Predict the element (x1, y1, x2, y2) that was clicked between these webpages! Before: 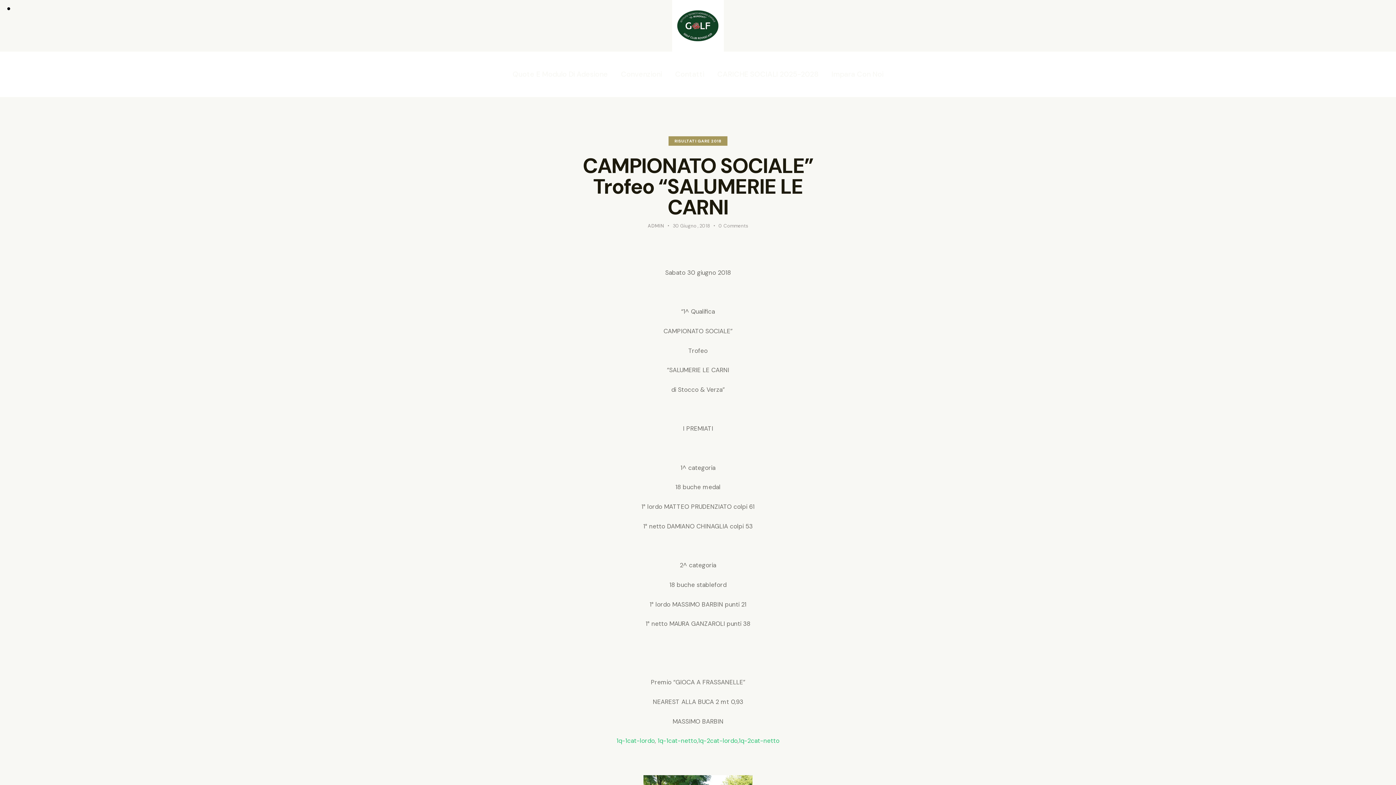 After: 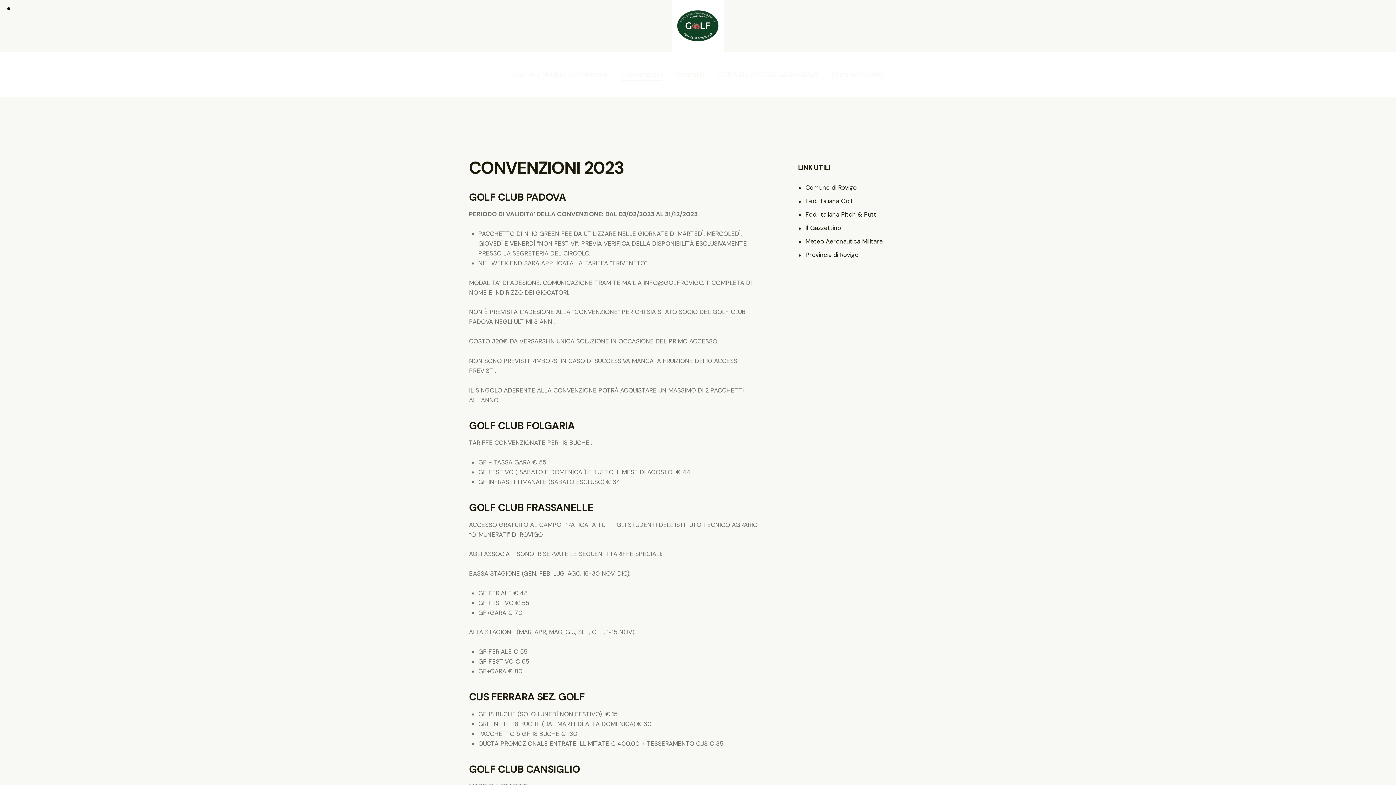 Action: bbox: (614, 62, 668, 86) label: Convenzioni